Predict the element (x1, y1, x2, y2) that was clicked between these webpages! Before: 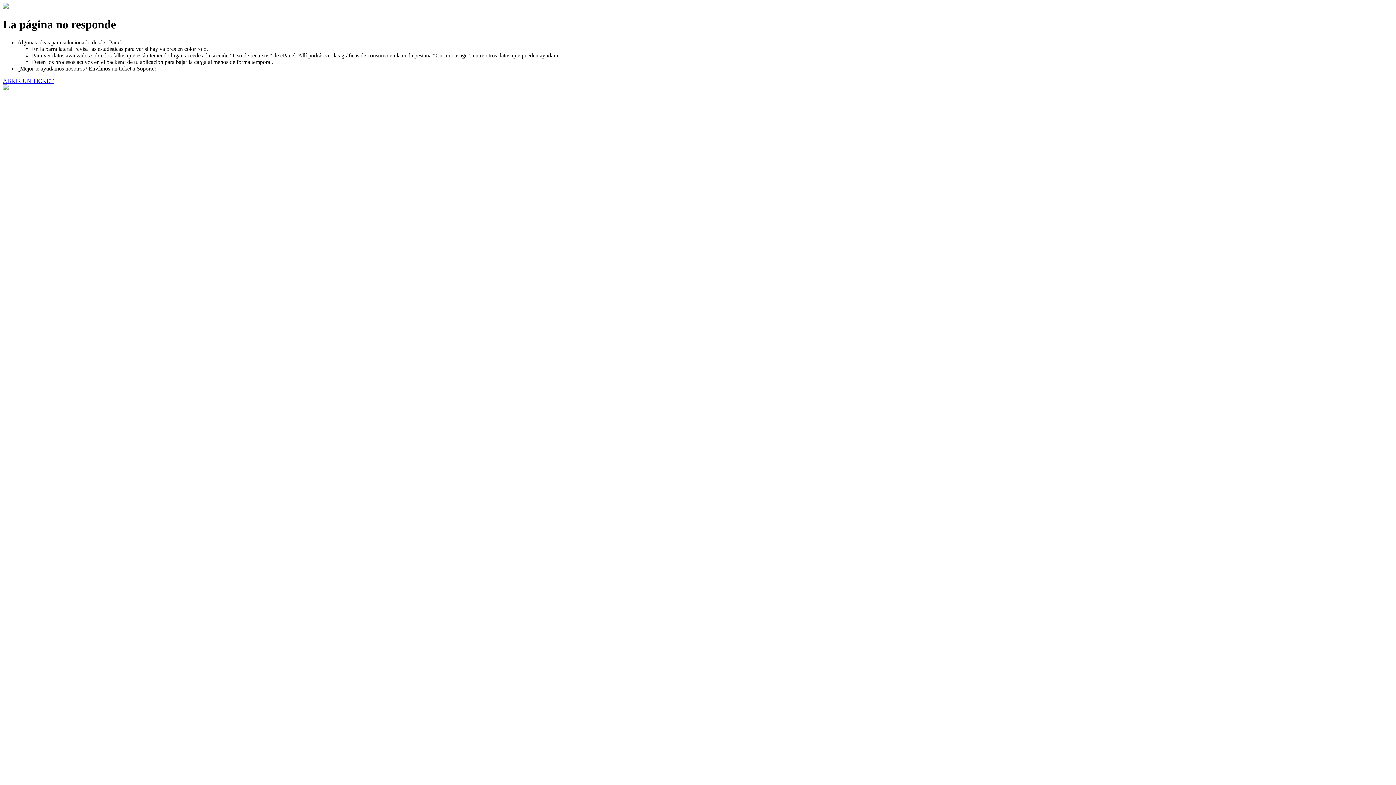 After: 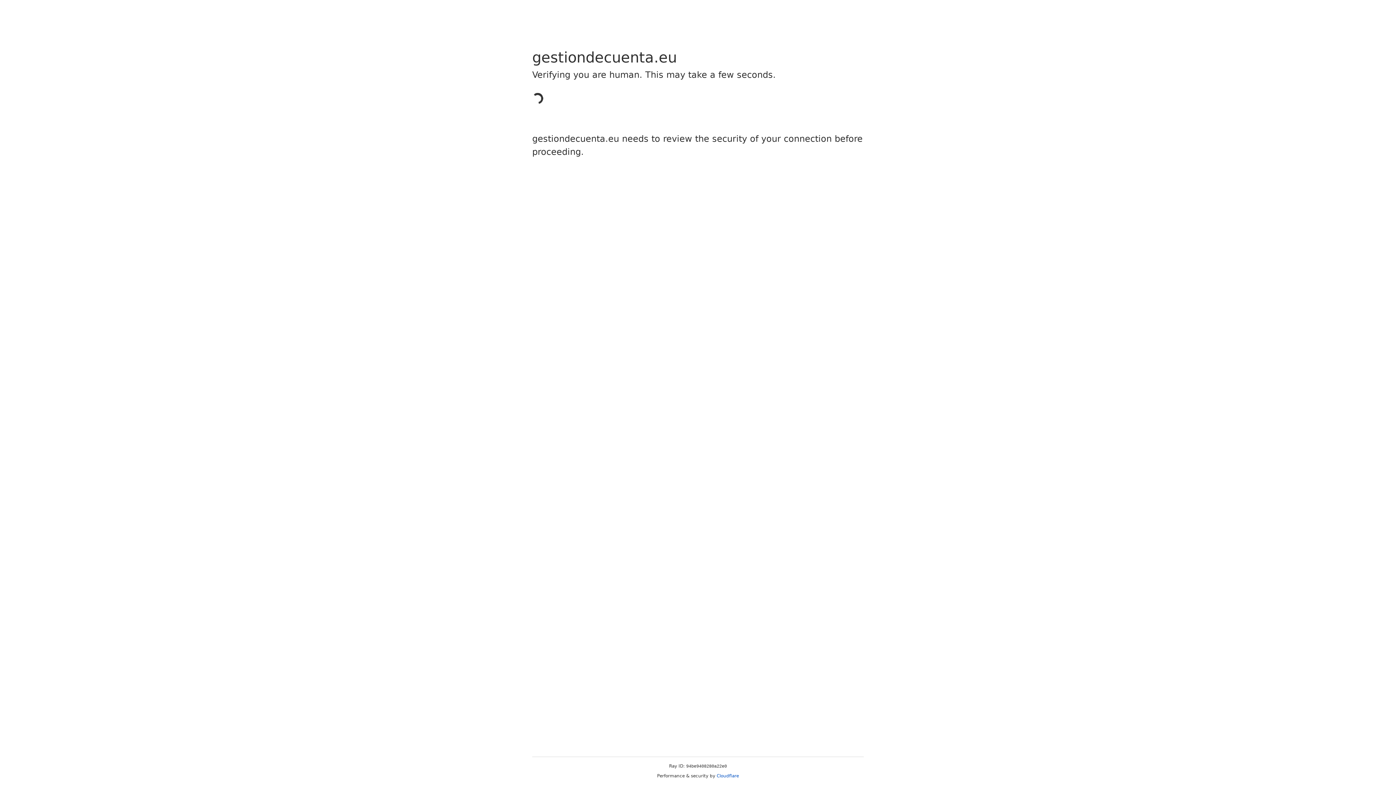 Action: bbox: (2, 77, 53, 83) label: ABRIR UN TICKET